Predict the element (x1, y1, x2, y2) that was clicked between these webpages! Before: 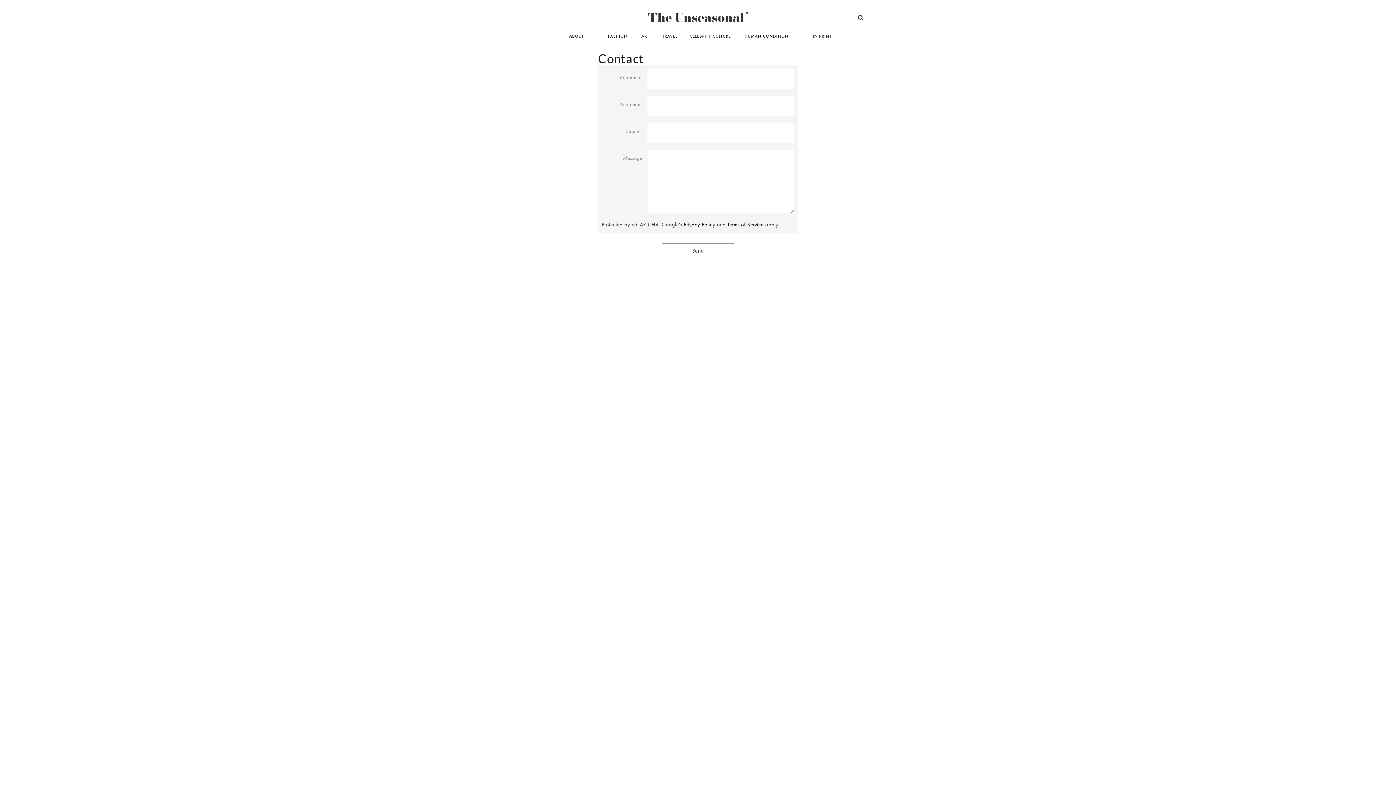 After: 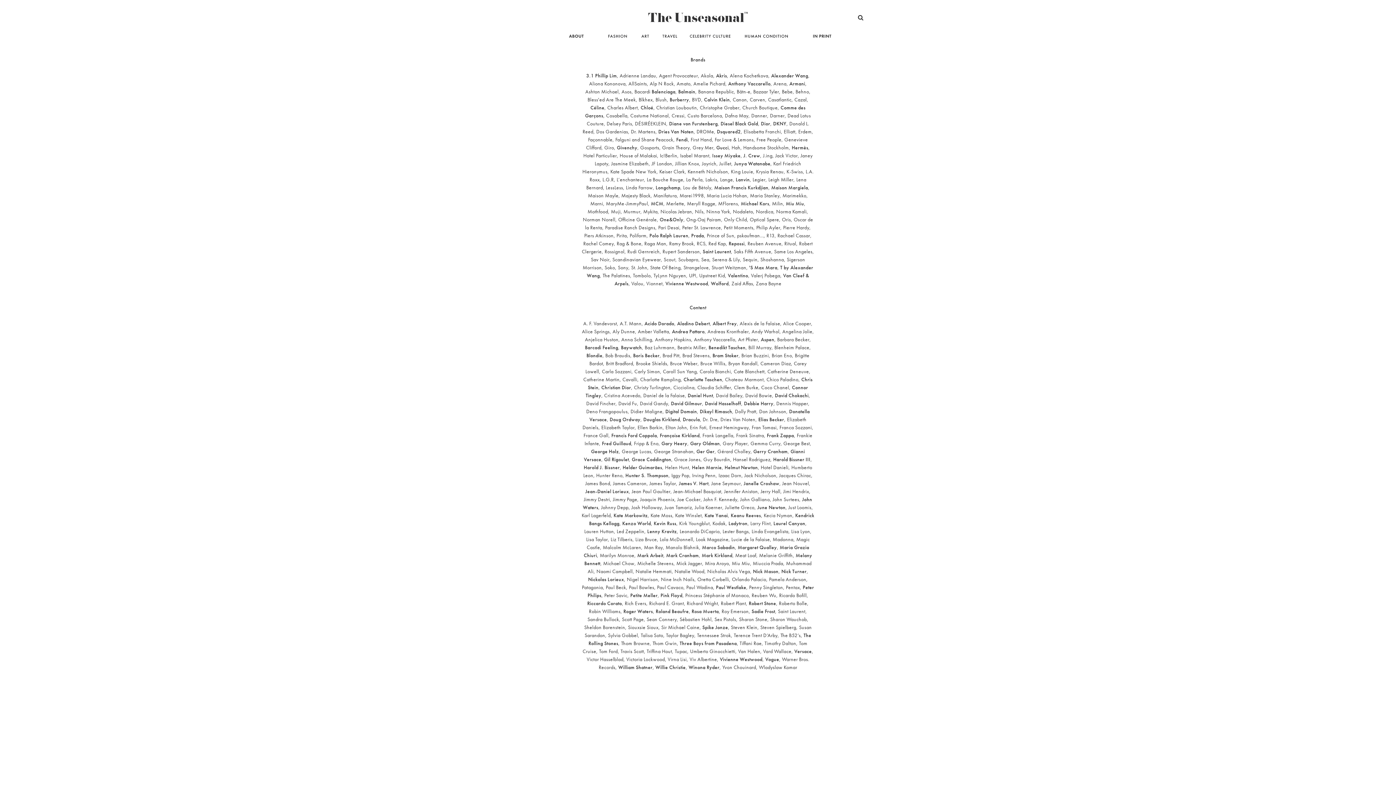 Action: bbox: (858, 13, 863, 21)